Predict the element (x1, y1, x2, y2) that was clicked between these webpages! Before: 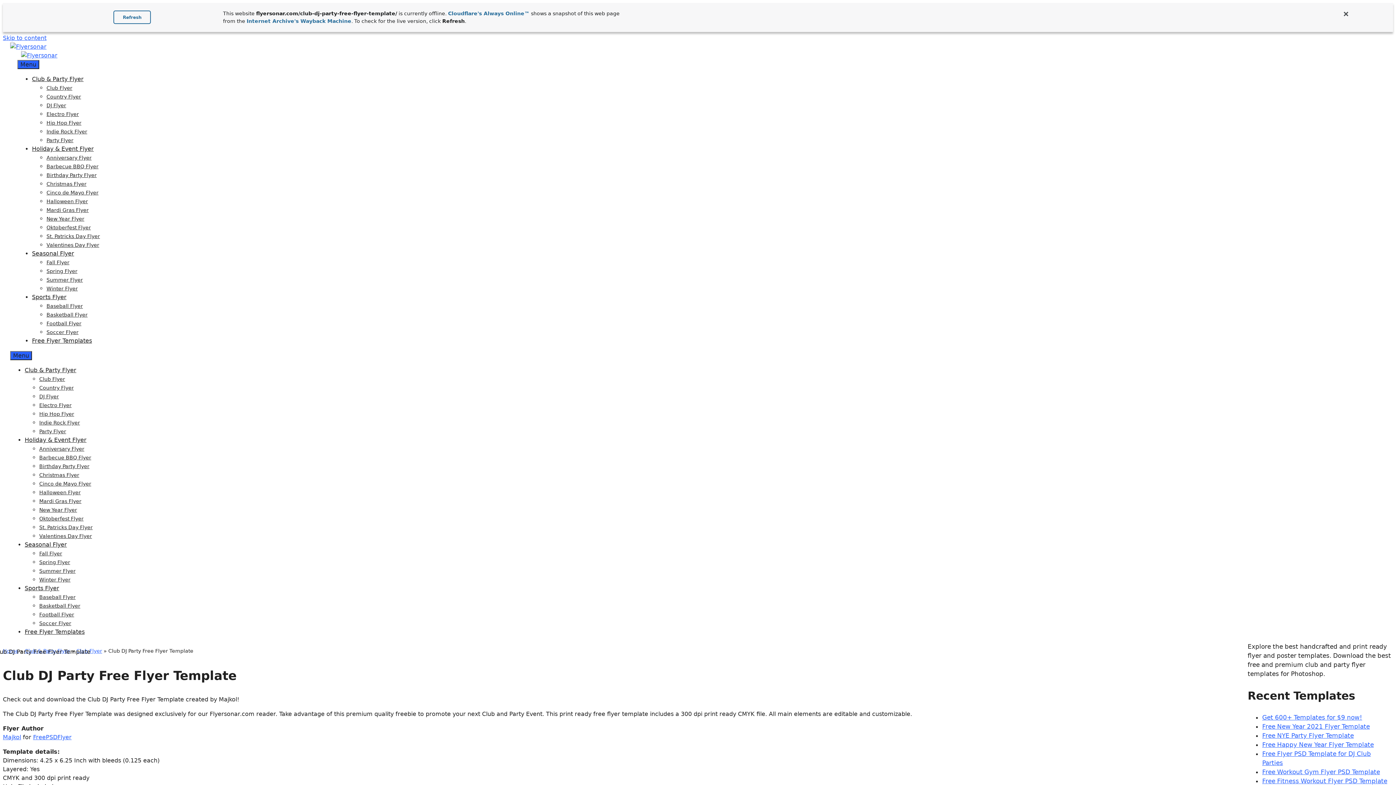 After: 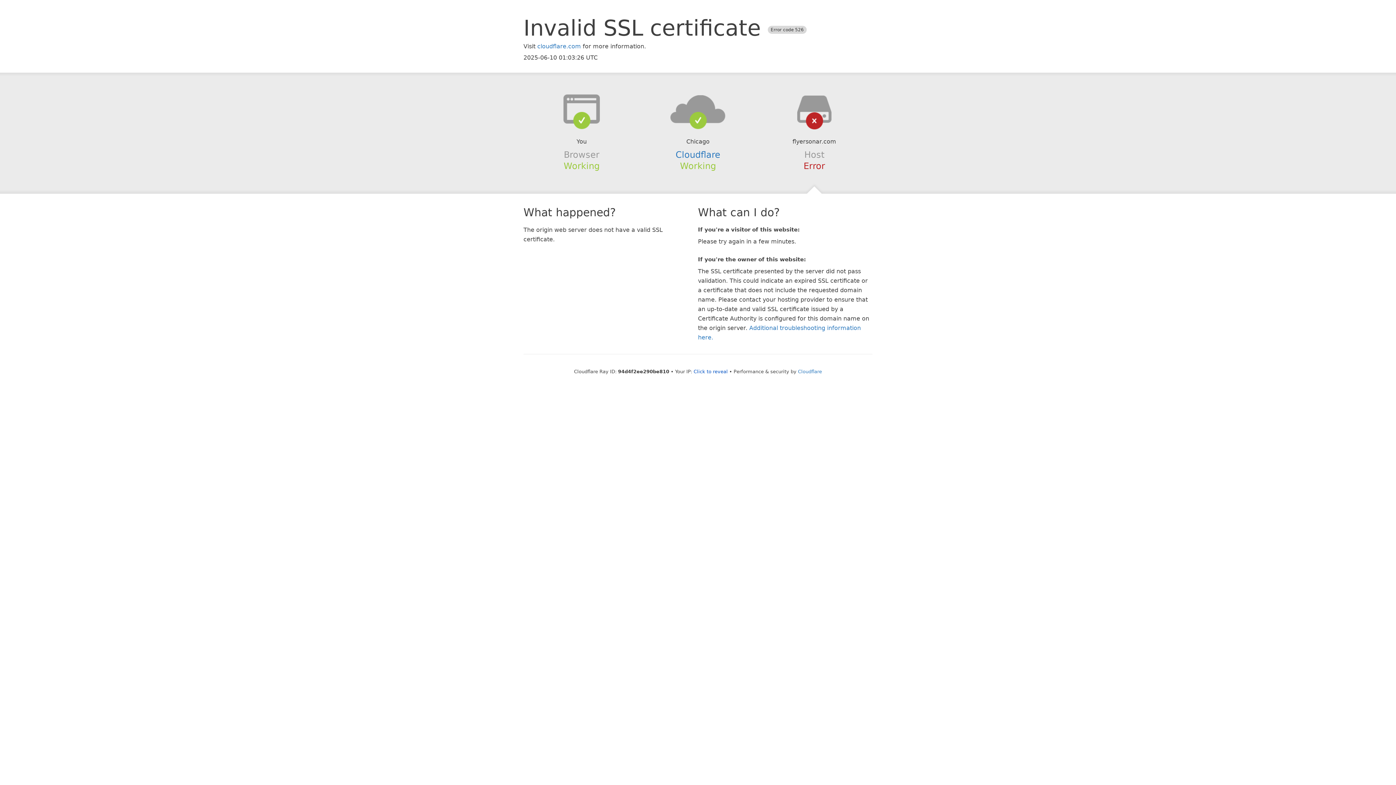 Action: bbox: (39, 472, 79, 478) label: Christmas Flyer